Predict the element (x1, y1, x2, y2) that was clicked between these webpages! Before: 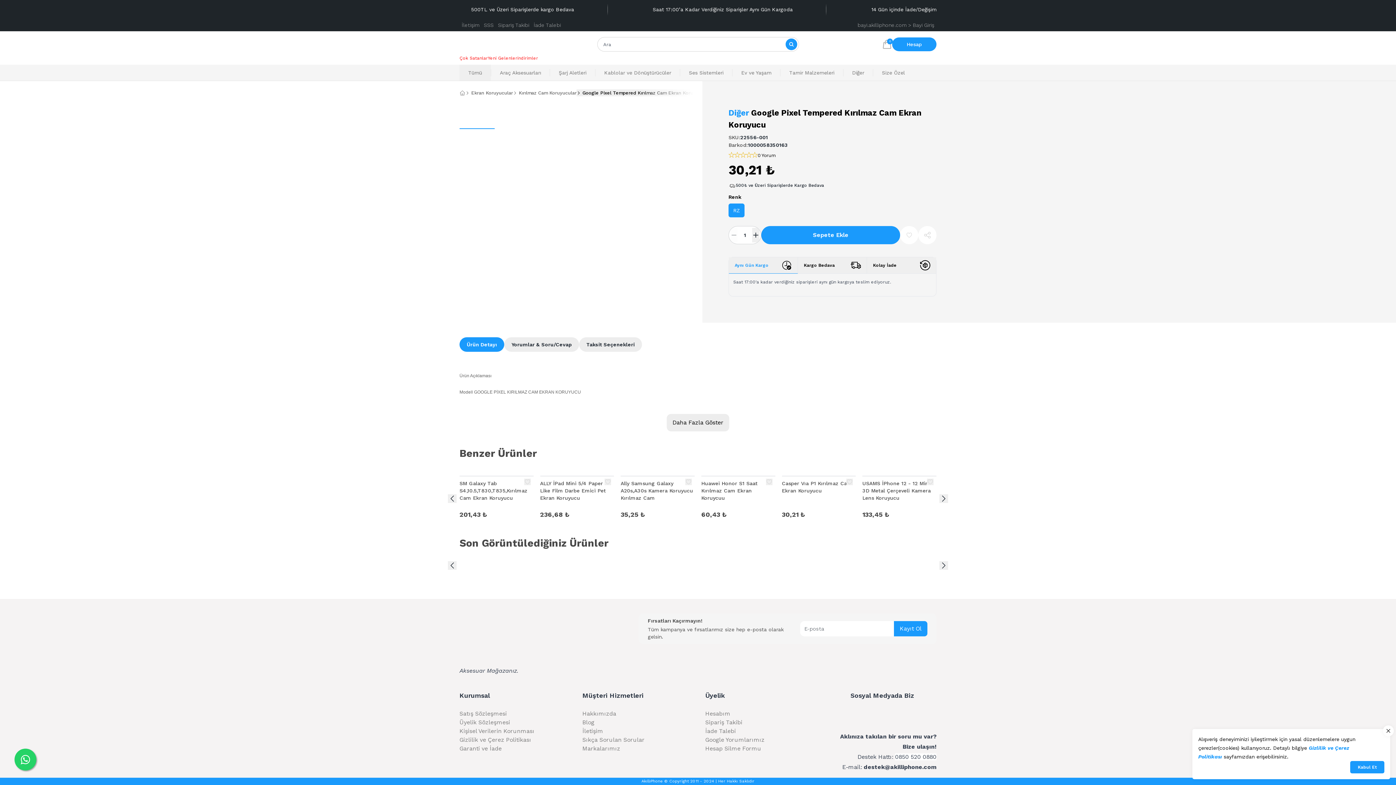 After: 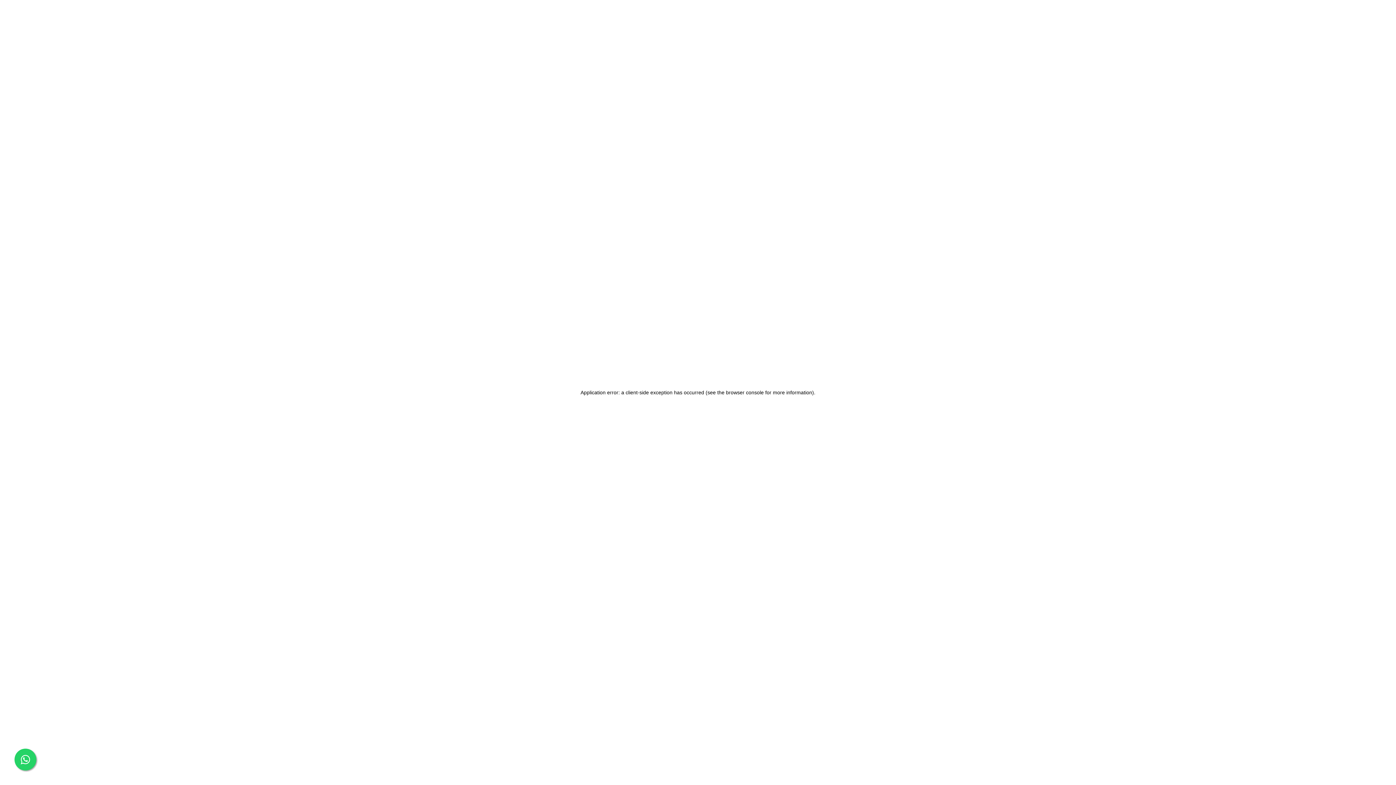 Action: bbox: (491, 64, 549, 80) label: Araç Aksesuarları